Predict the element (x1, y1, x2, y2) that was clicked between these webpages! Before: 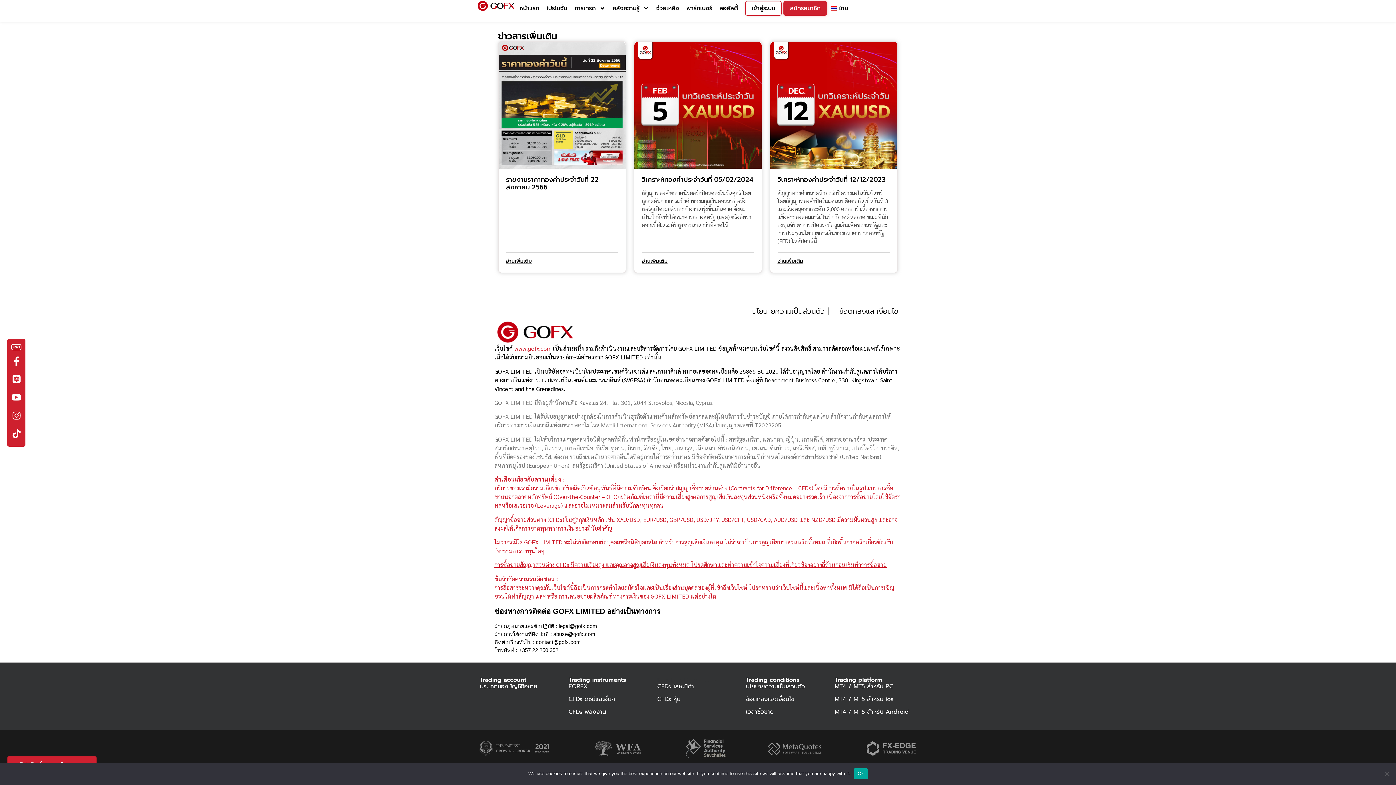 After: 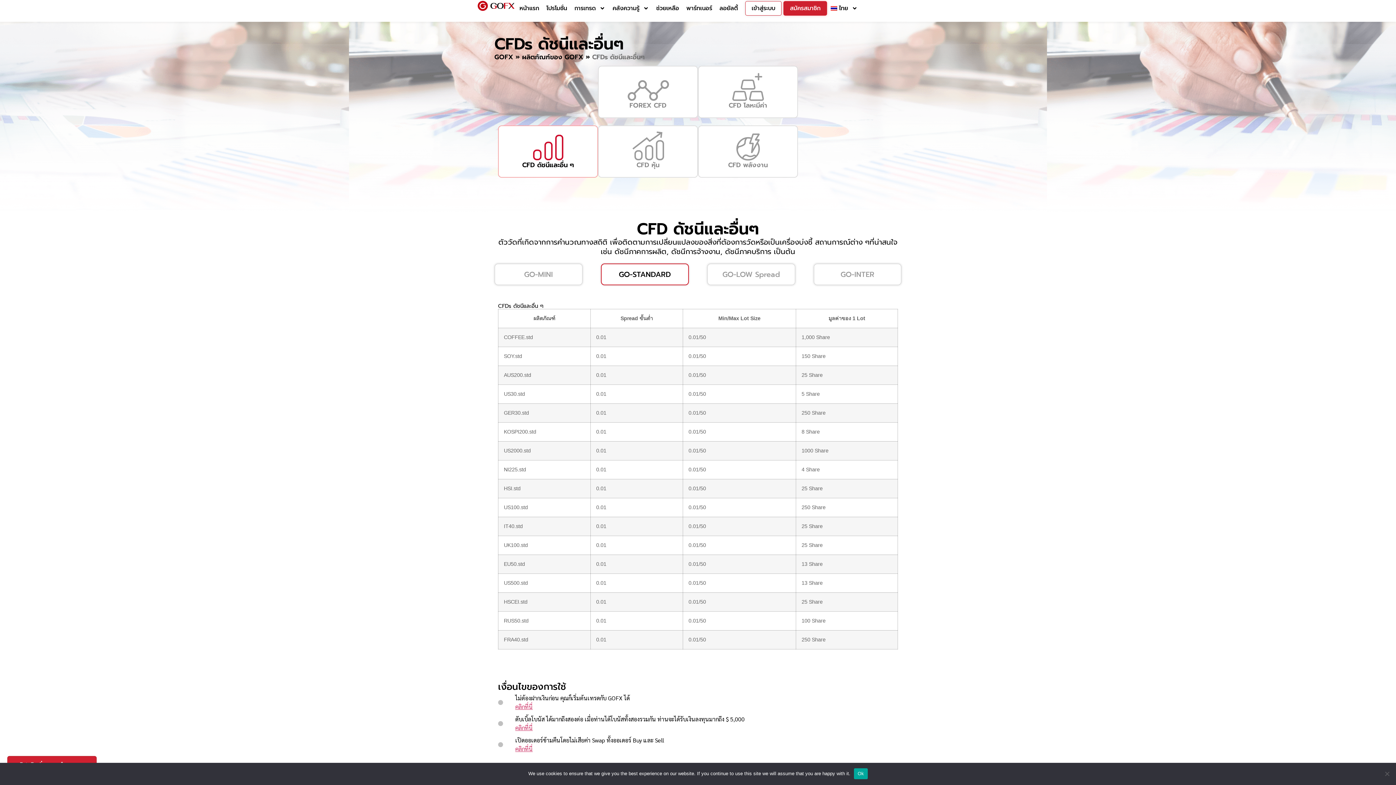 Action: label: CFDs ดัชนีและอื่นๆ bbox: (568, 696, 650, 703)